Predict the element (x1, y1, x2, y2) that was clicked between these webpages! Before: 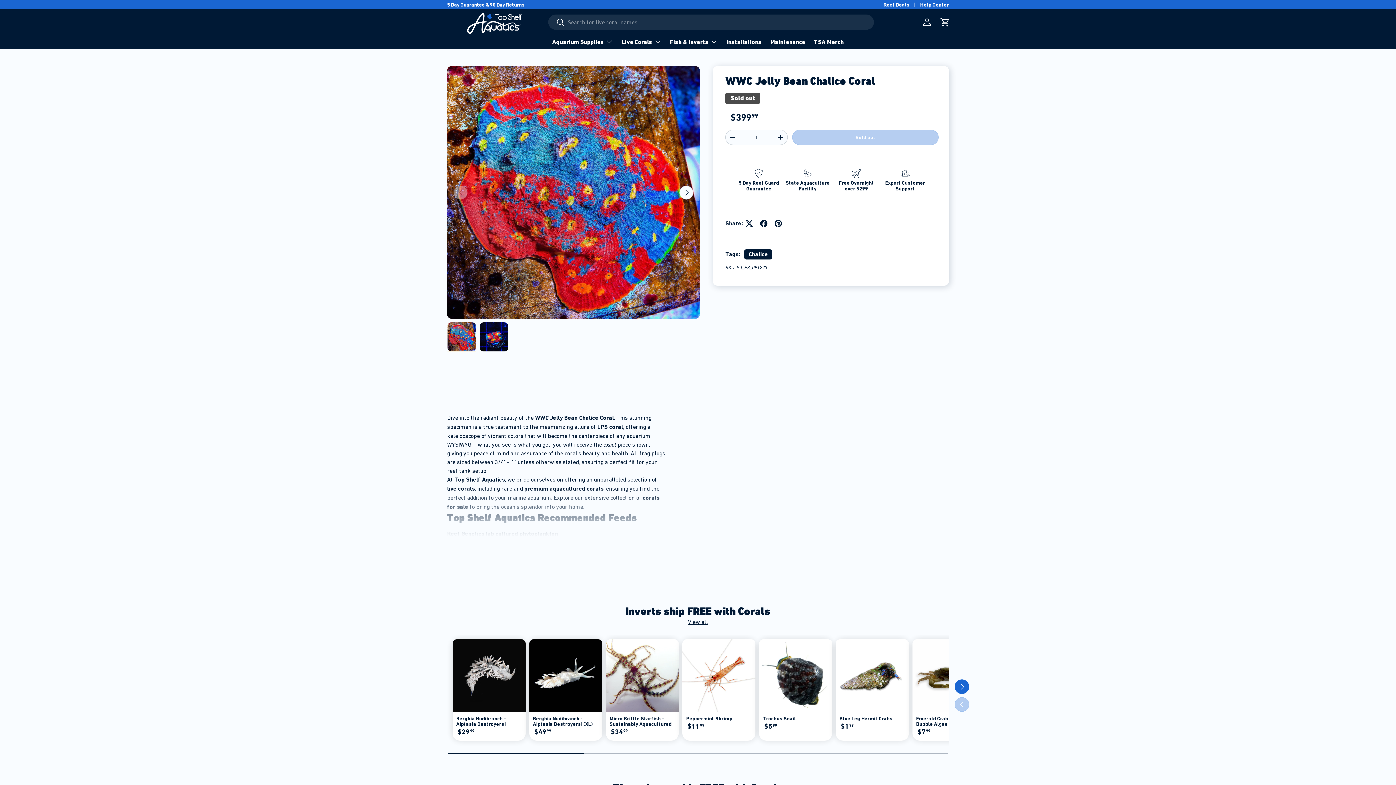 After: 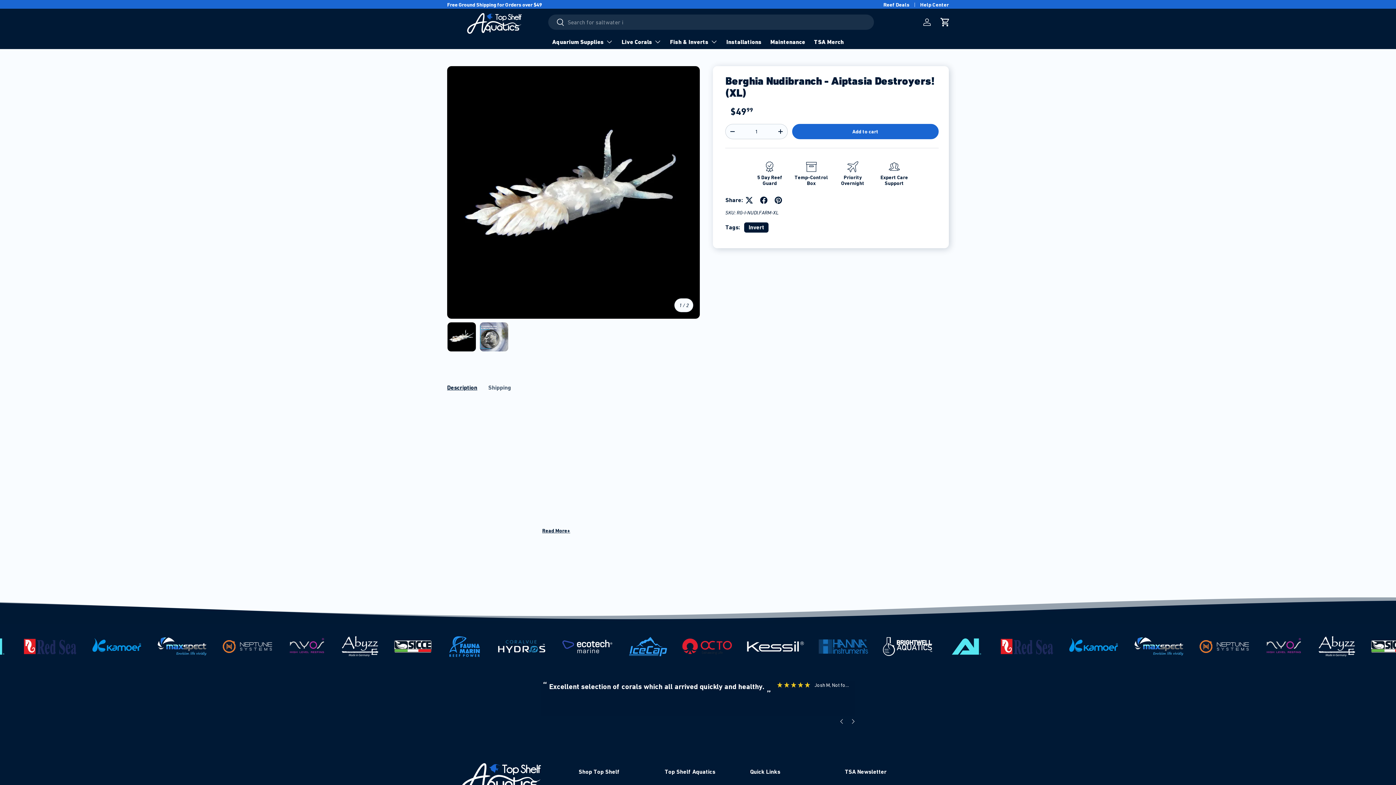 Action: bbox: (529, 639, 602, 712) label: Berghia Nudibranch - Aiptasia Destroyers! (XL)